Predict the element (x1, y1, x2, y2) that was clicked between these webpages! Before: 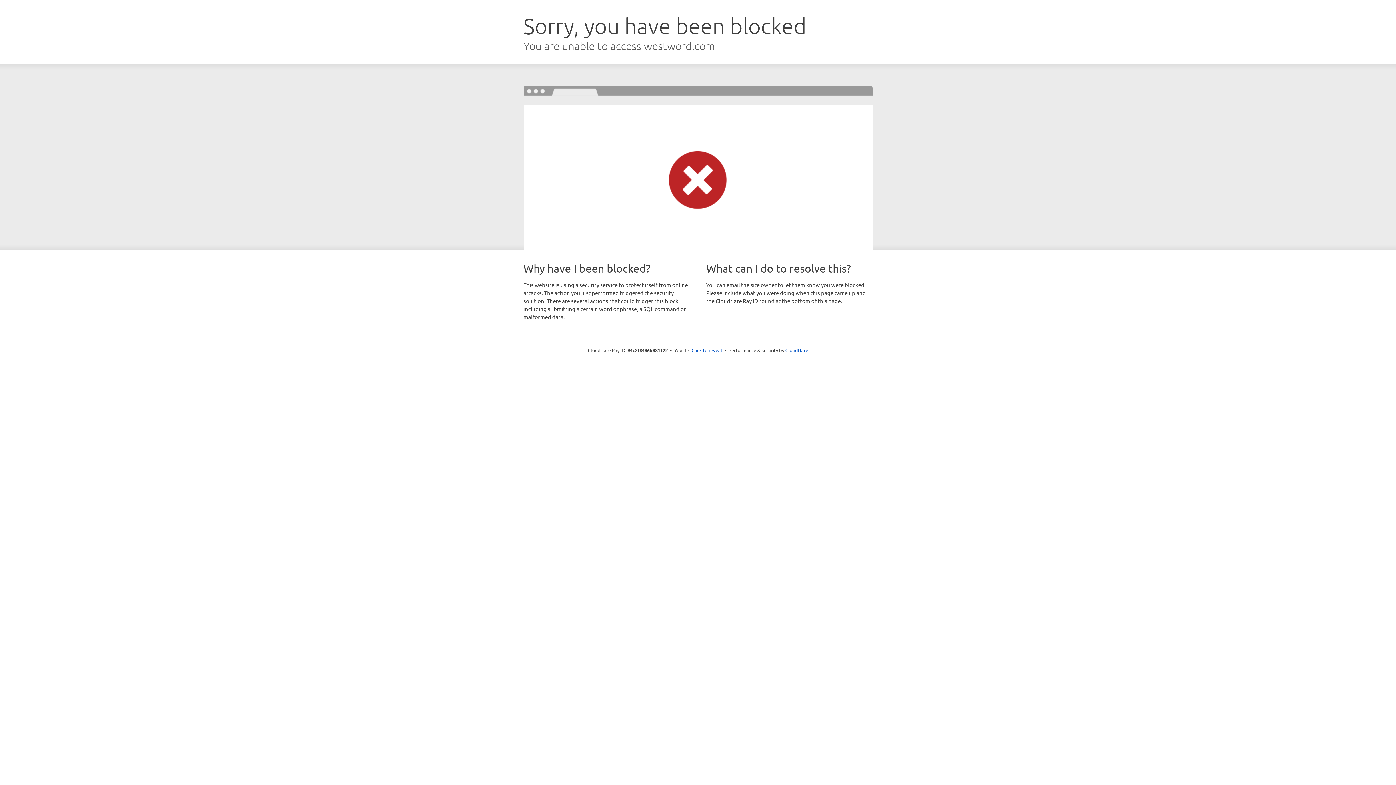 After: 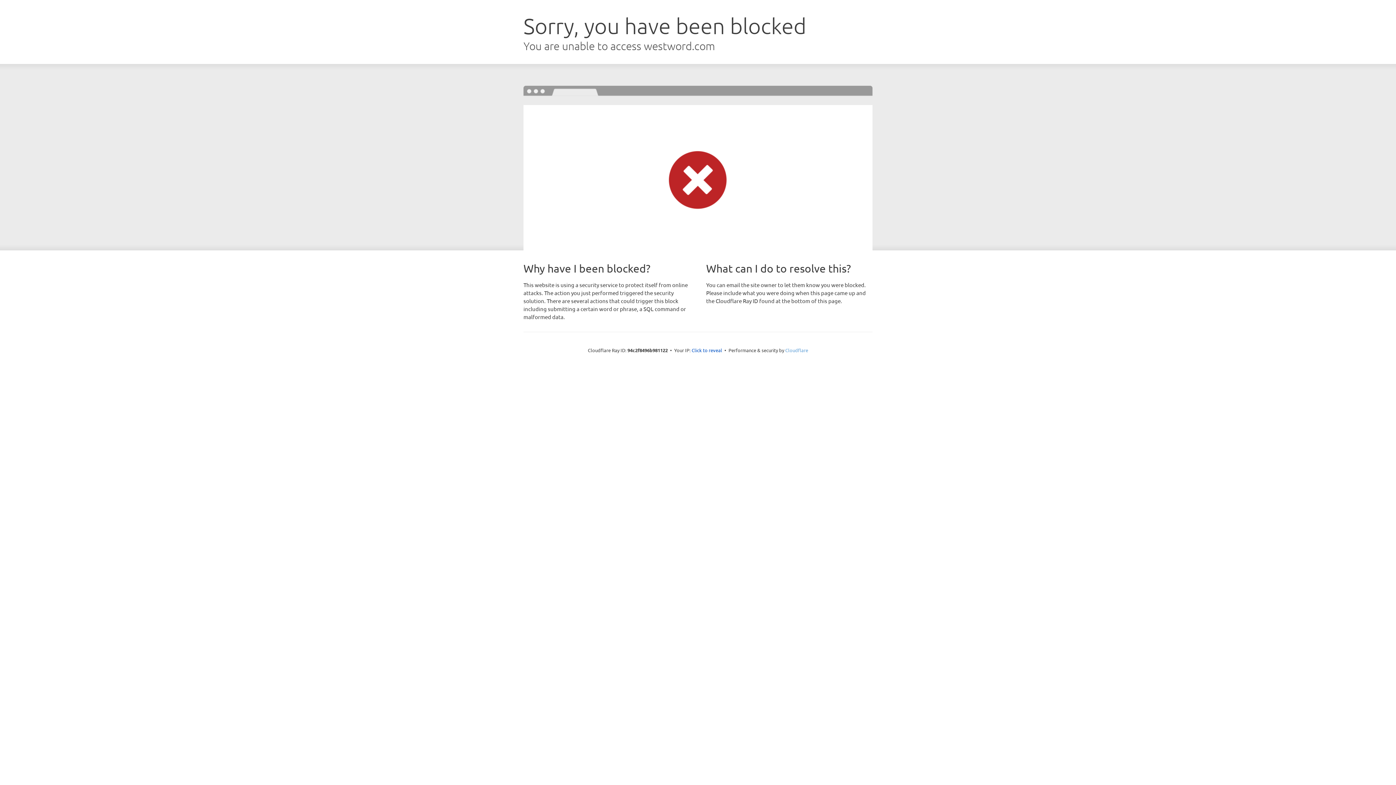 Action: bbox: (785, 347, 808, 353) label: Cloudflare